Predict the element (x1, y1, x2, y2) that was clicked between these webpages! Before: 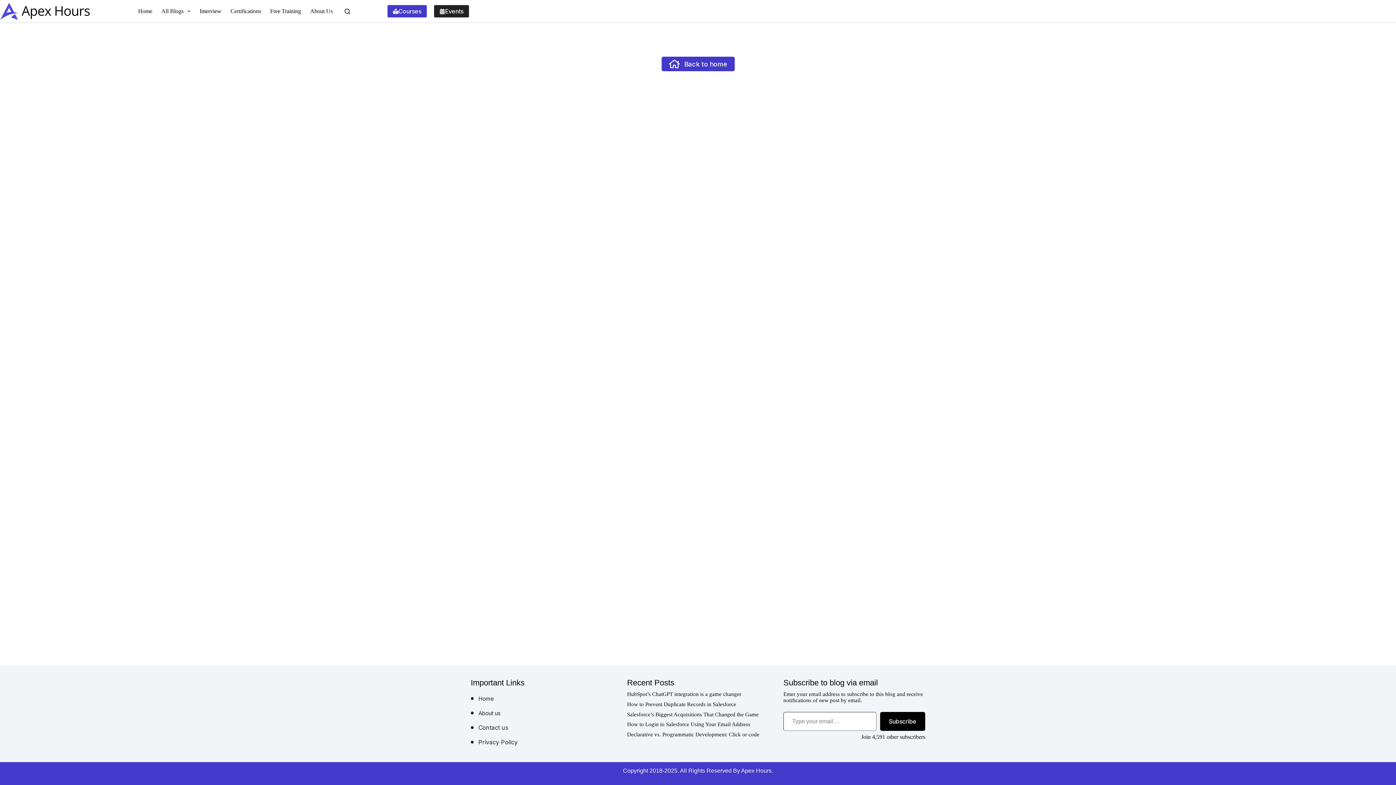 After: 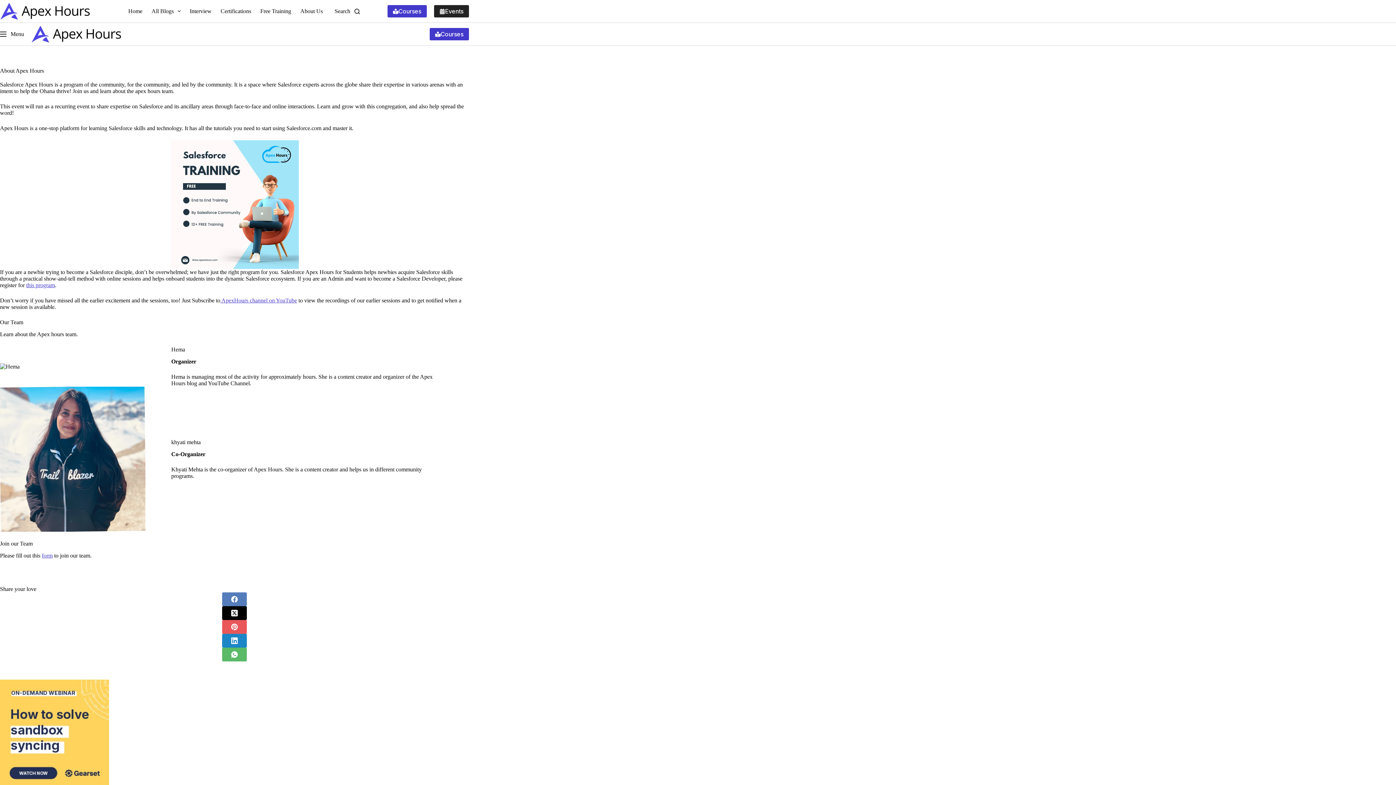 Action: label: About us bbox: (470, 706, 500, 720)